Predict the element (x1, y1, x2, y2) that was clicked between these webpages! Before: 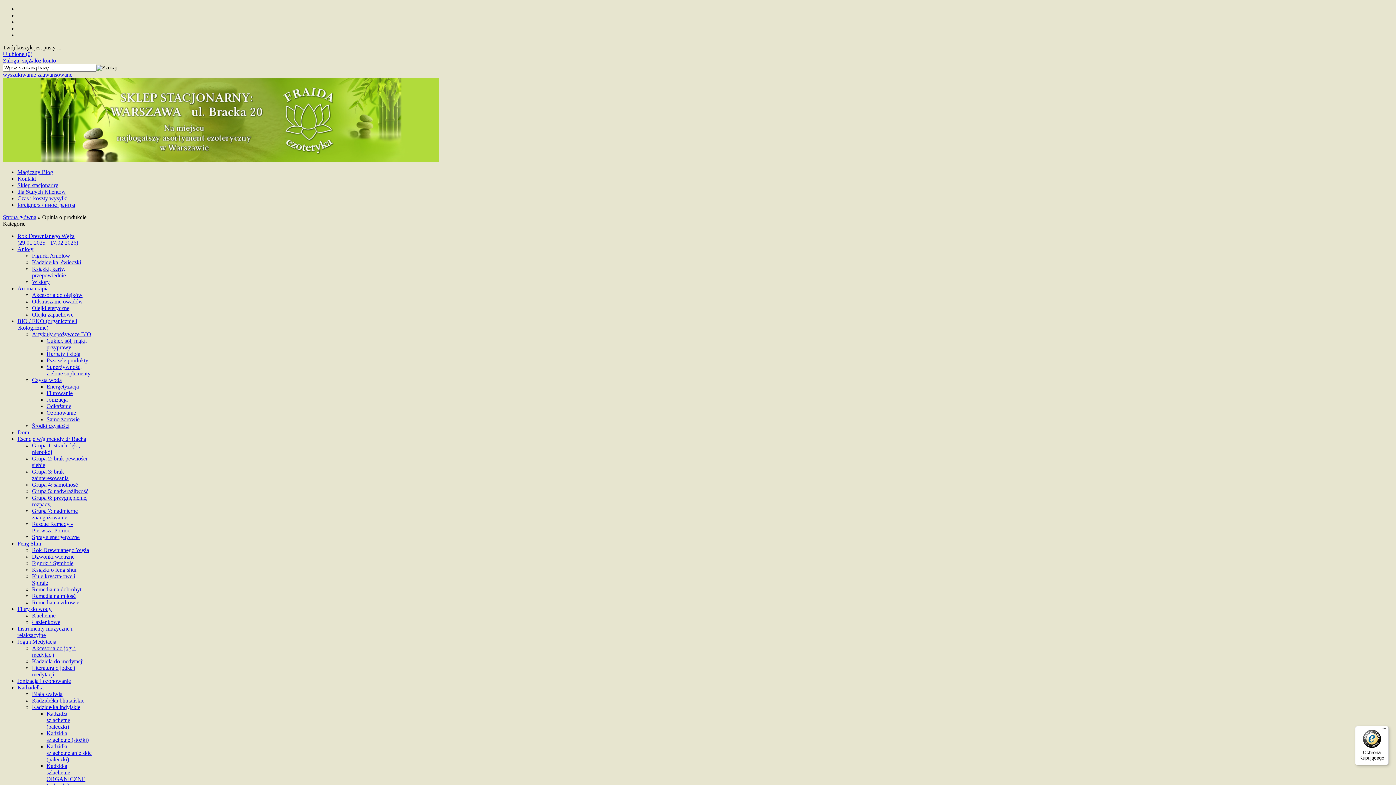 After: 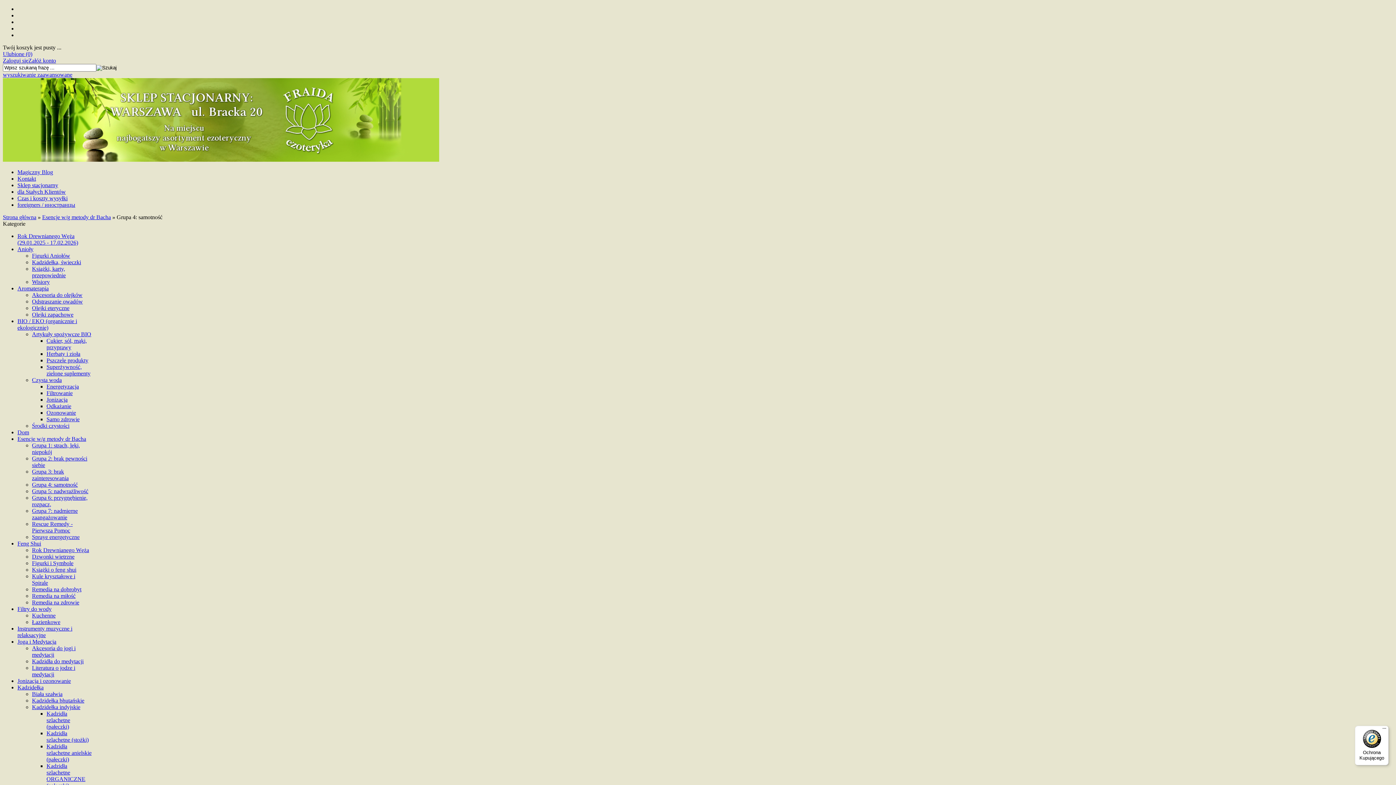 Action: bbox: (32, 481, 77, 488) label: Grupa 4: samotność